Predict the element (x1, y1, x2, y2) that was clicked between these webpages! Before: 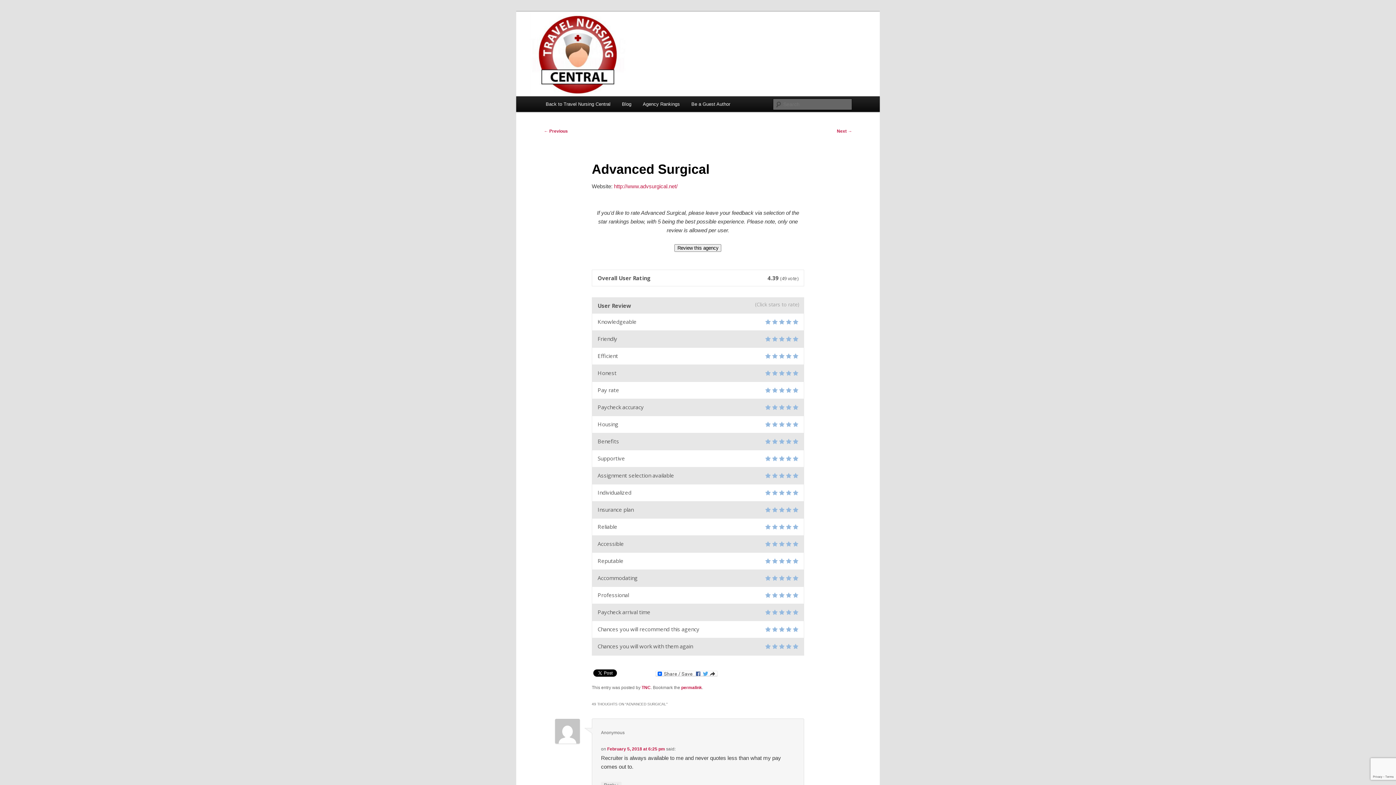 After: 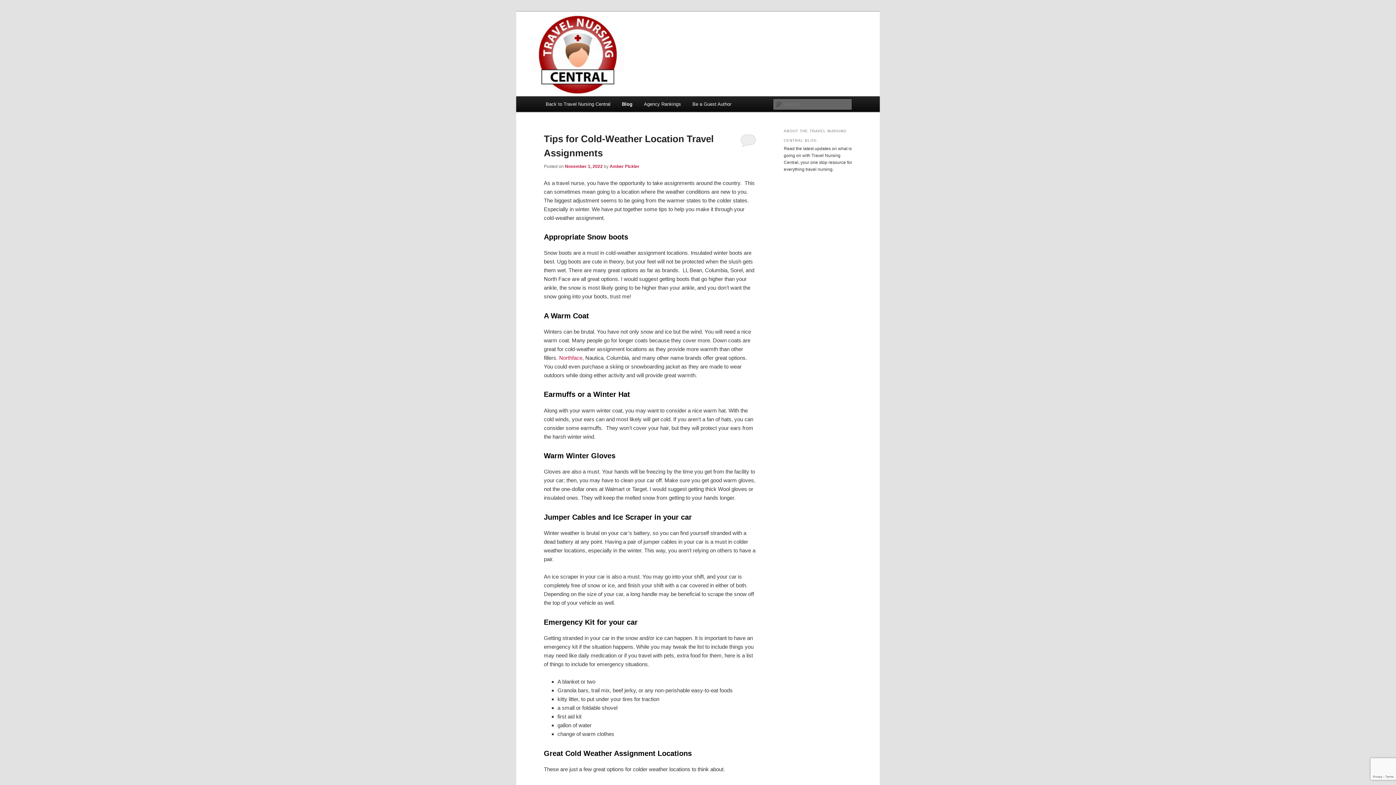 Action: bbox: (616, 96, 637, 112) label: Blog